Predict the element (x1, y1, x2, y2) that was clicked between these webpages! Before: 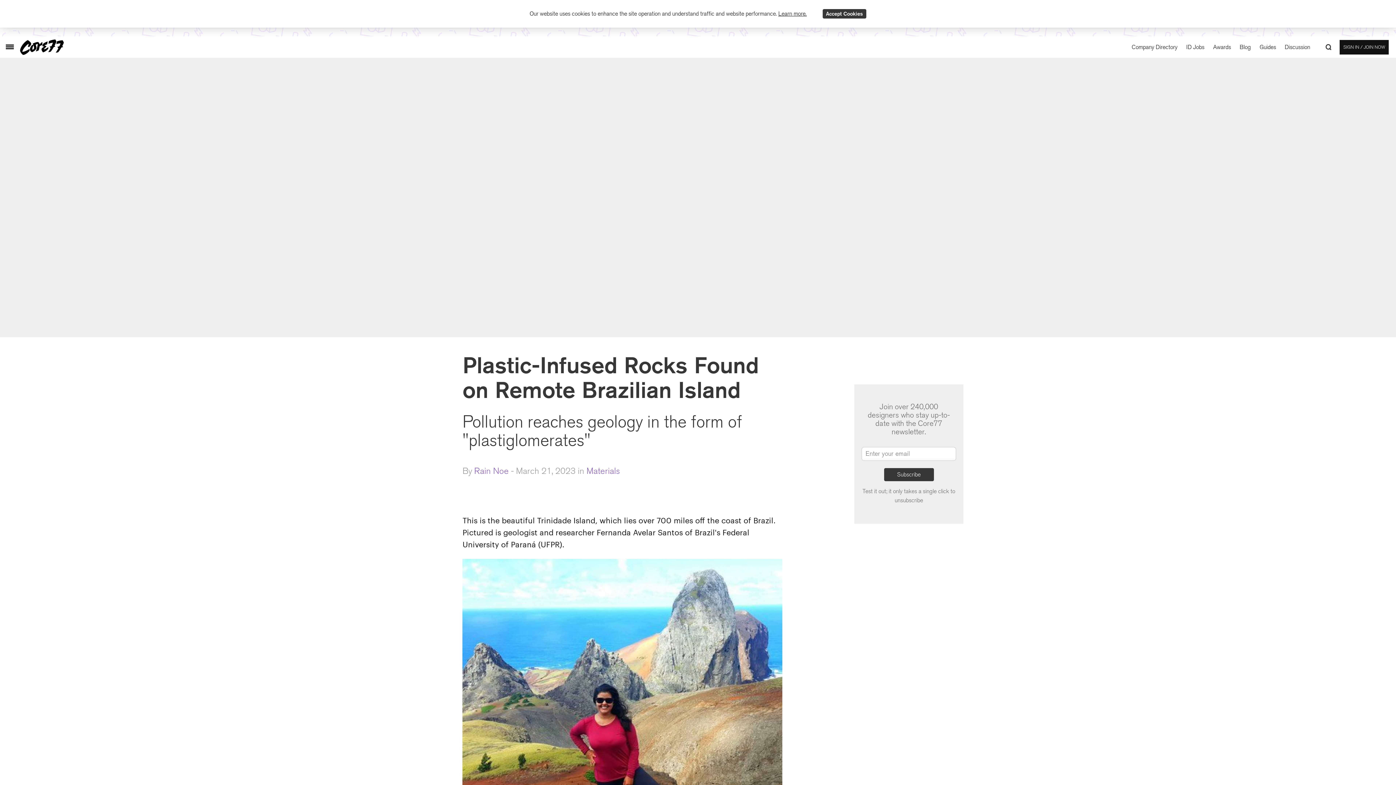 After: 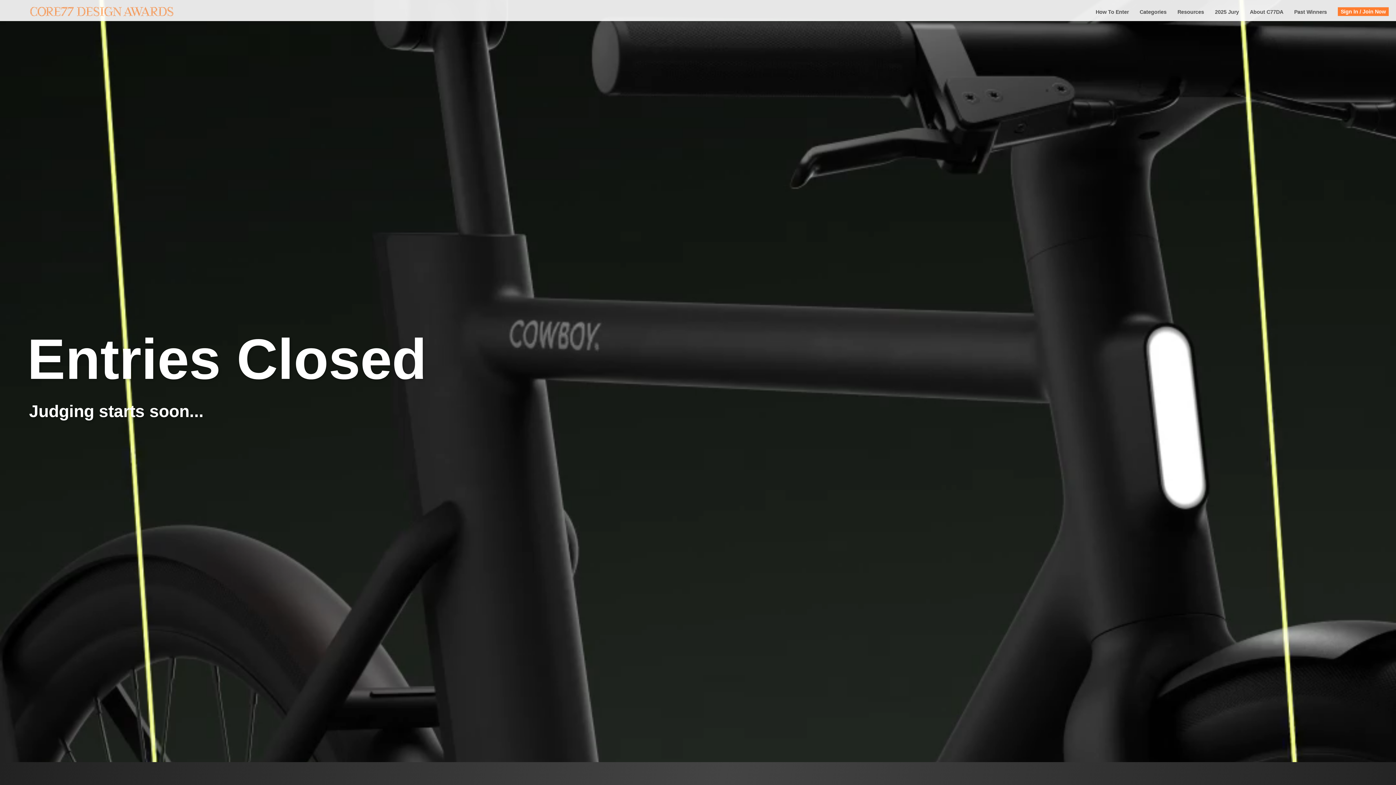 Action: bbox: (1213, 43, 1231, 50) label: Awards